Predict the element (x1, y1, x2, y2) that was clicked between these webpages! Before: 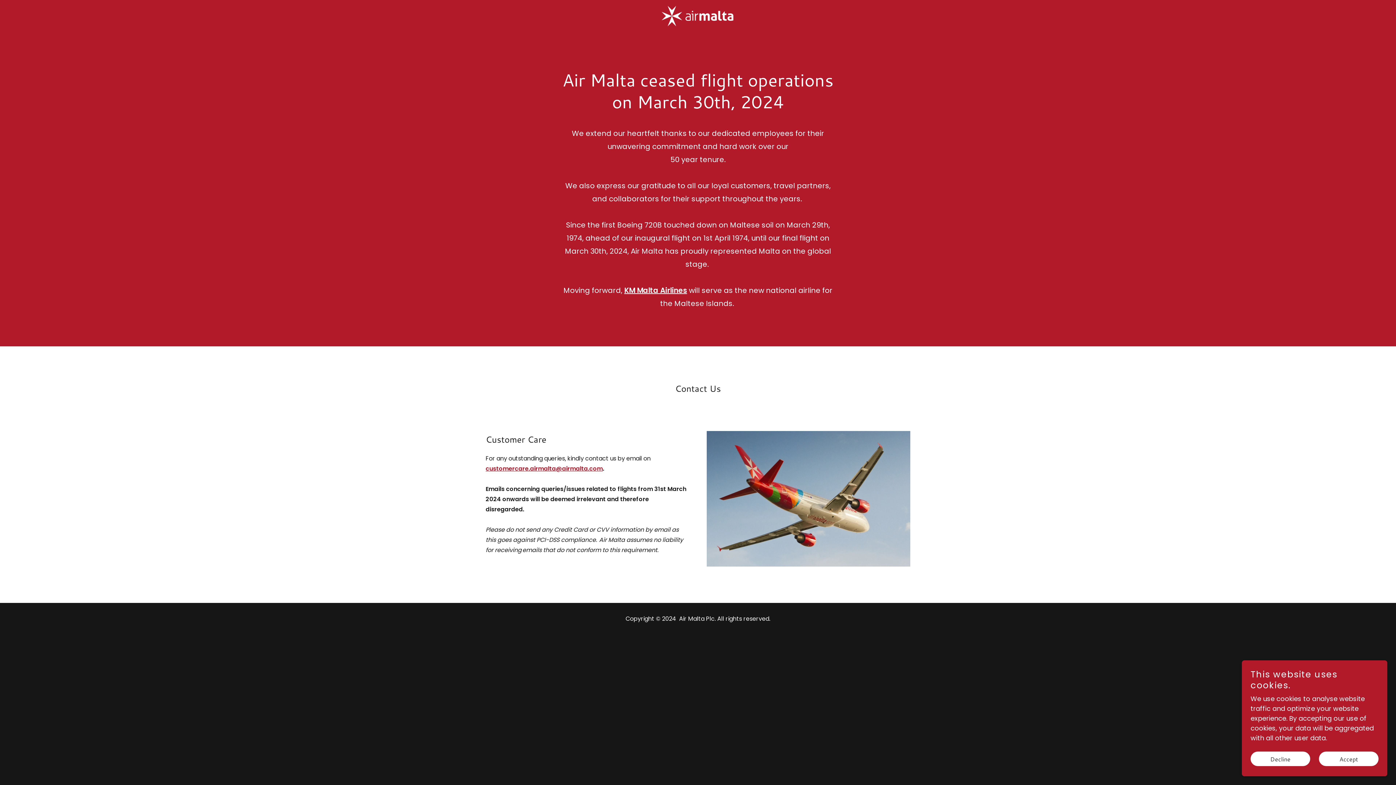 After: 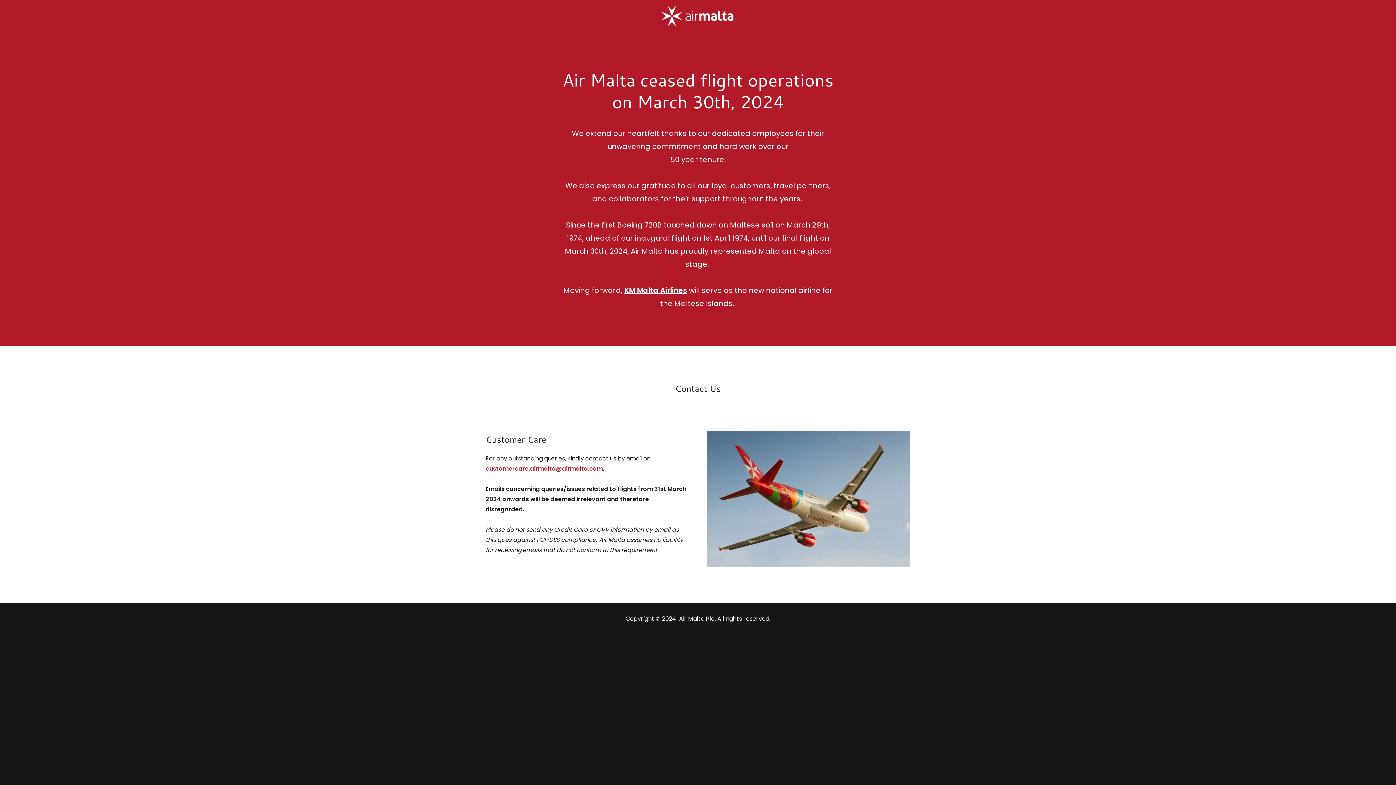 Action: bbox: (1319, 752, 1378, 766) label: Accept